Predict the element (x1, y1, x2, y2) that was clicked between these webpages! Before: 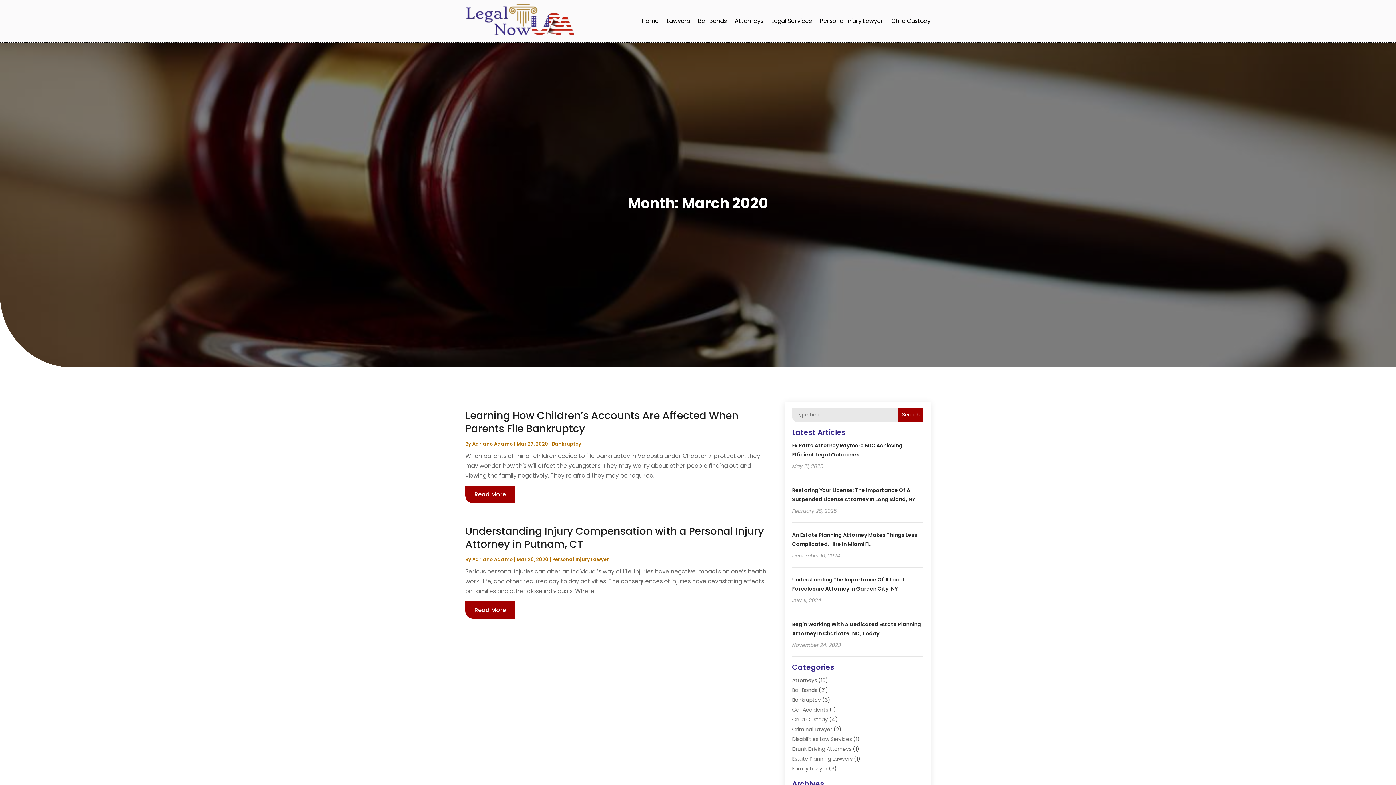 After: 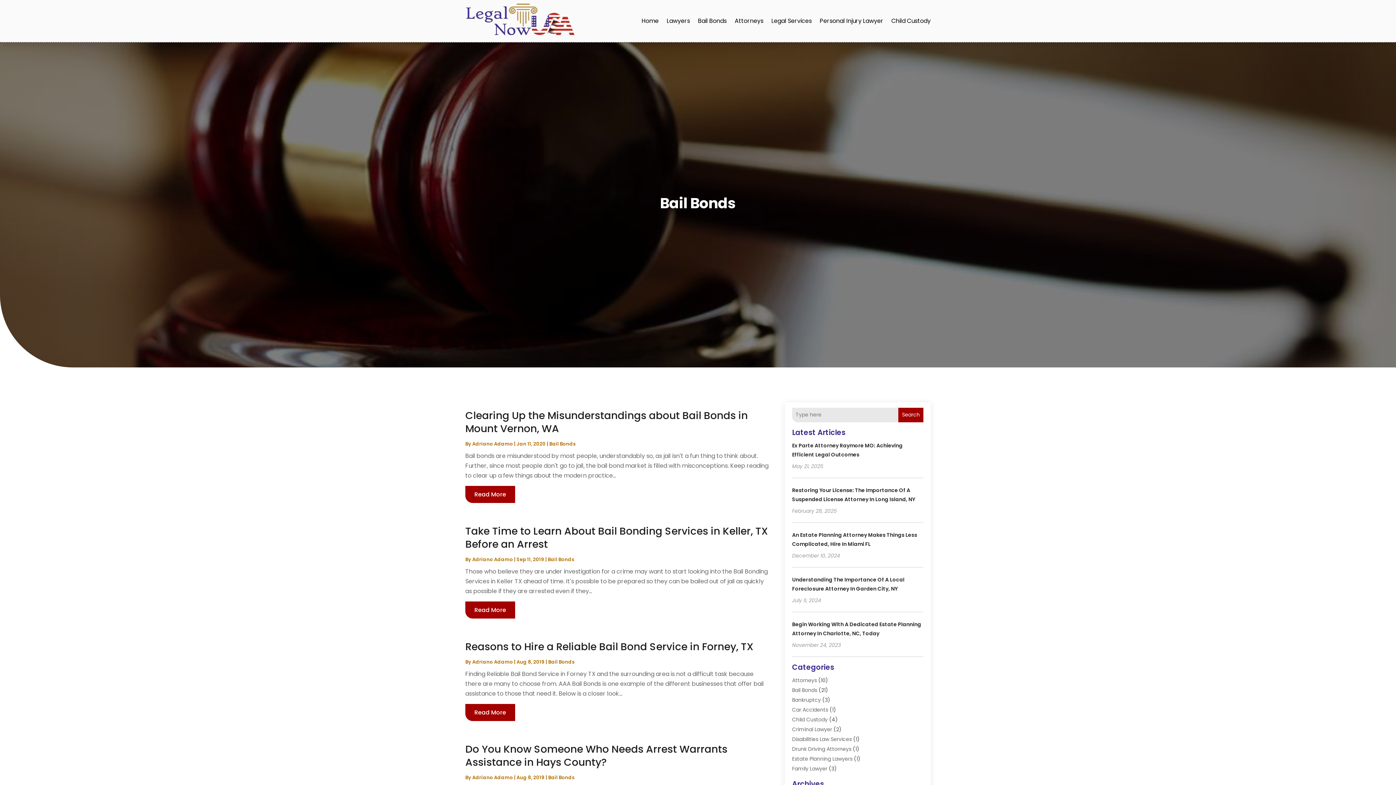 Action: bbox: (792, 686, 817, 694) label: Bail Bonds